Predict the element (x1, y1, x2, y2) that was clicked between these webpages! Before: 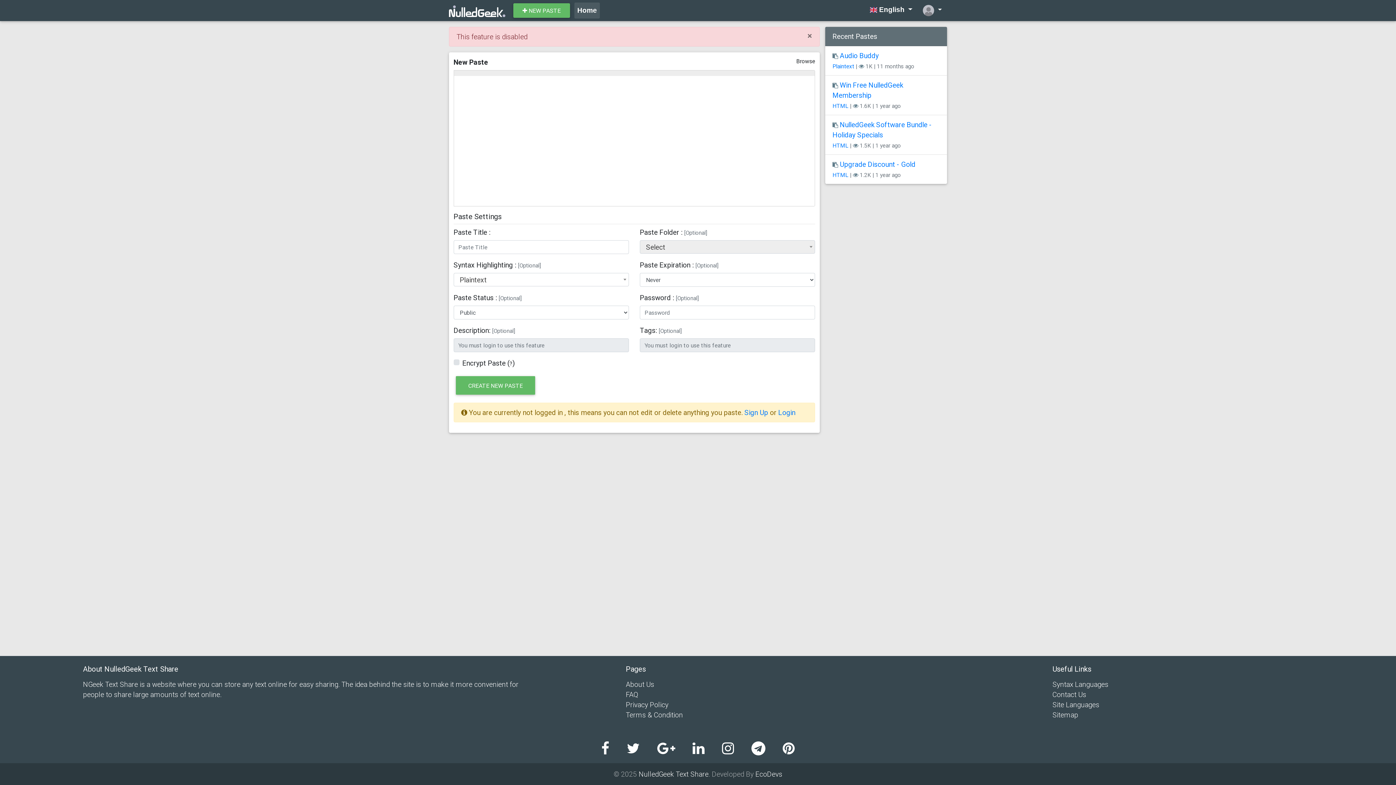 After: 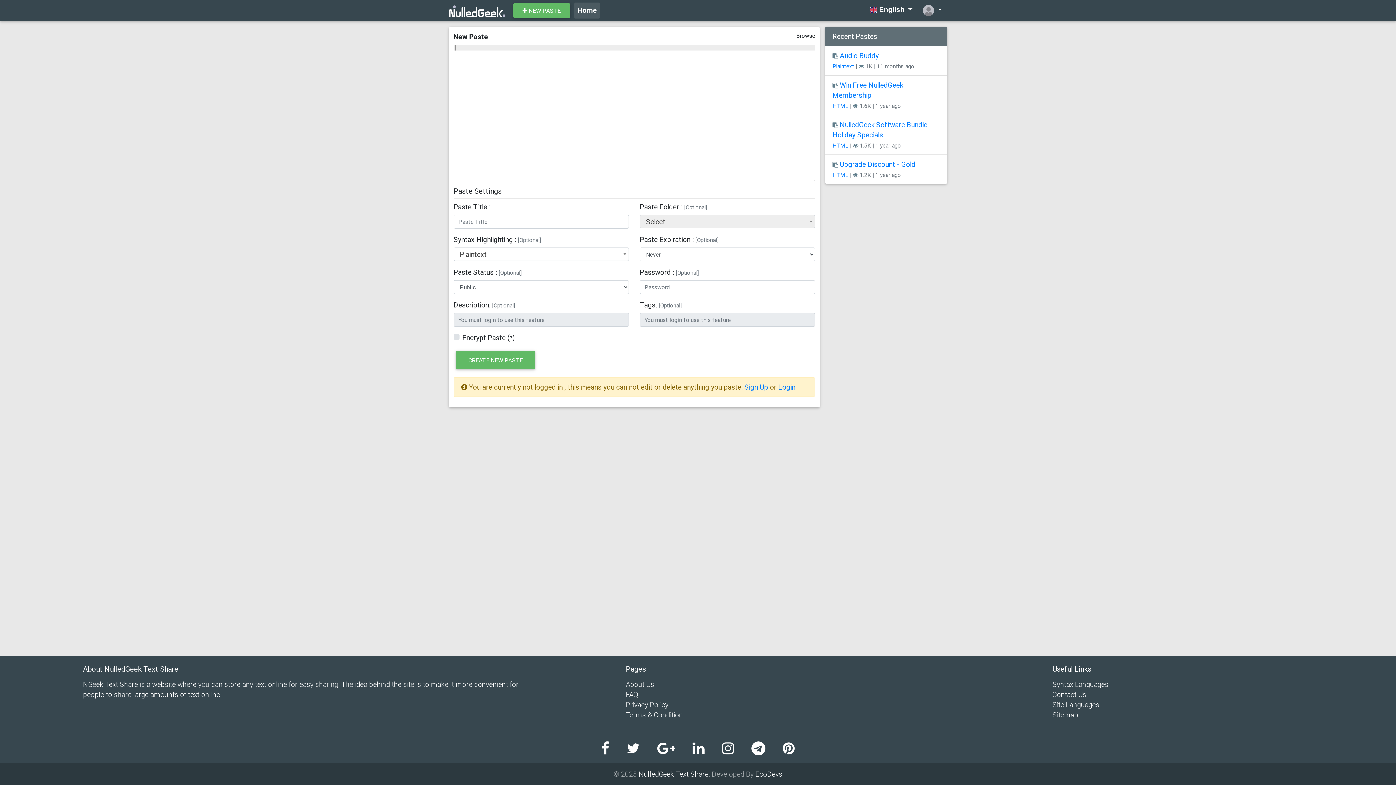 Action: bbox: (449, 2, 505, 18)